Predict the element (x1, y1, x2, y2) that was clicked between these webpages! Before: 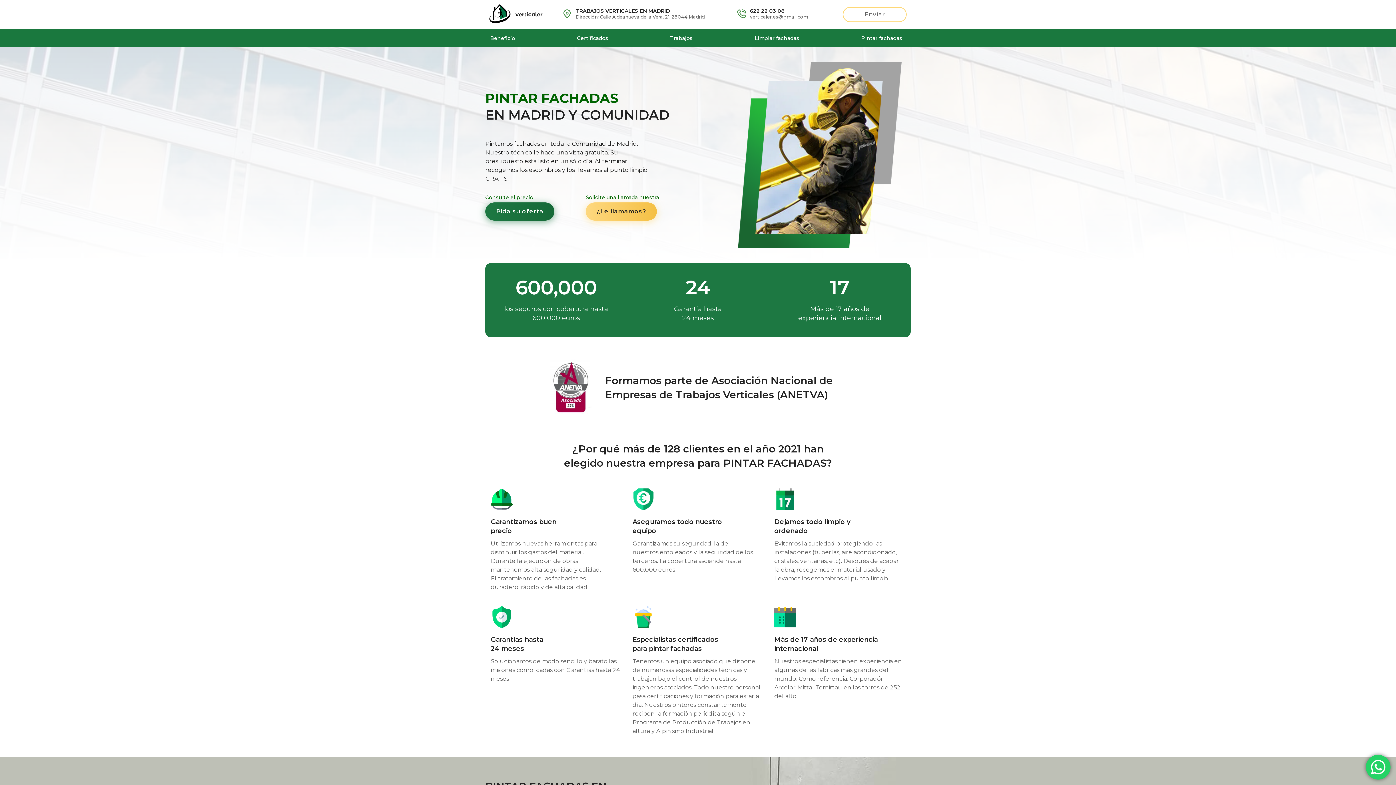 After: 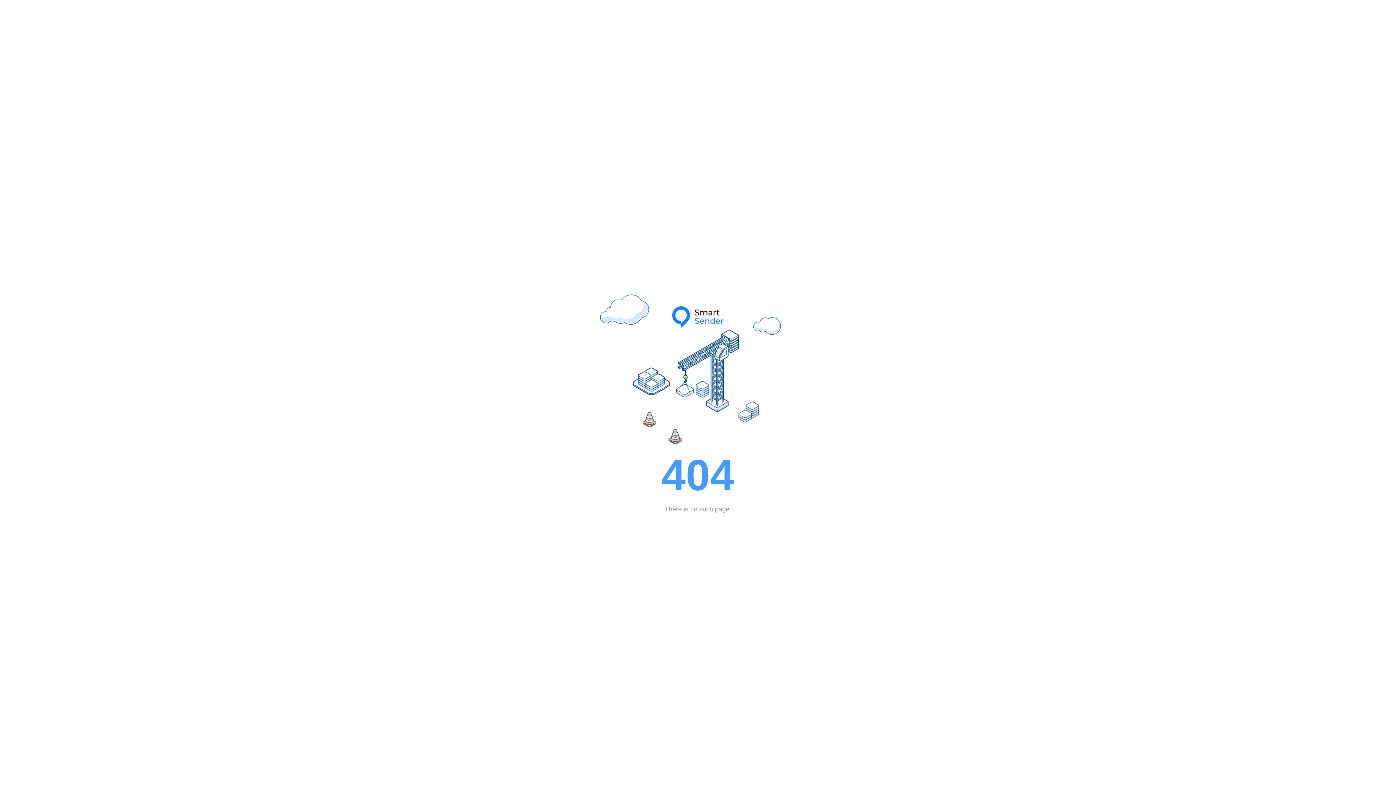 Action: bbox: (485, 202, 554, 220) label: Pida su oferta